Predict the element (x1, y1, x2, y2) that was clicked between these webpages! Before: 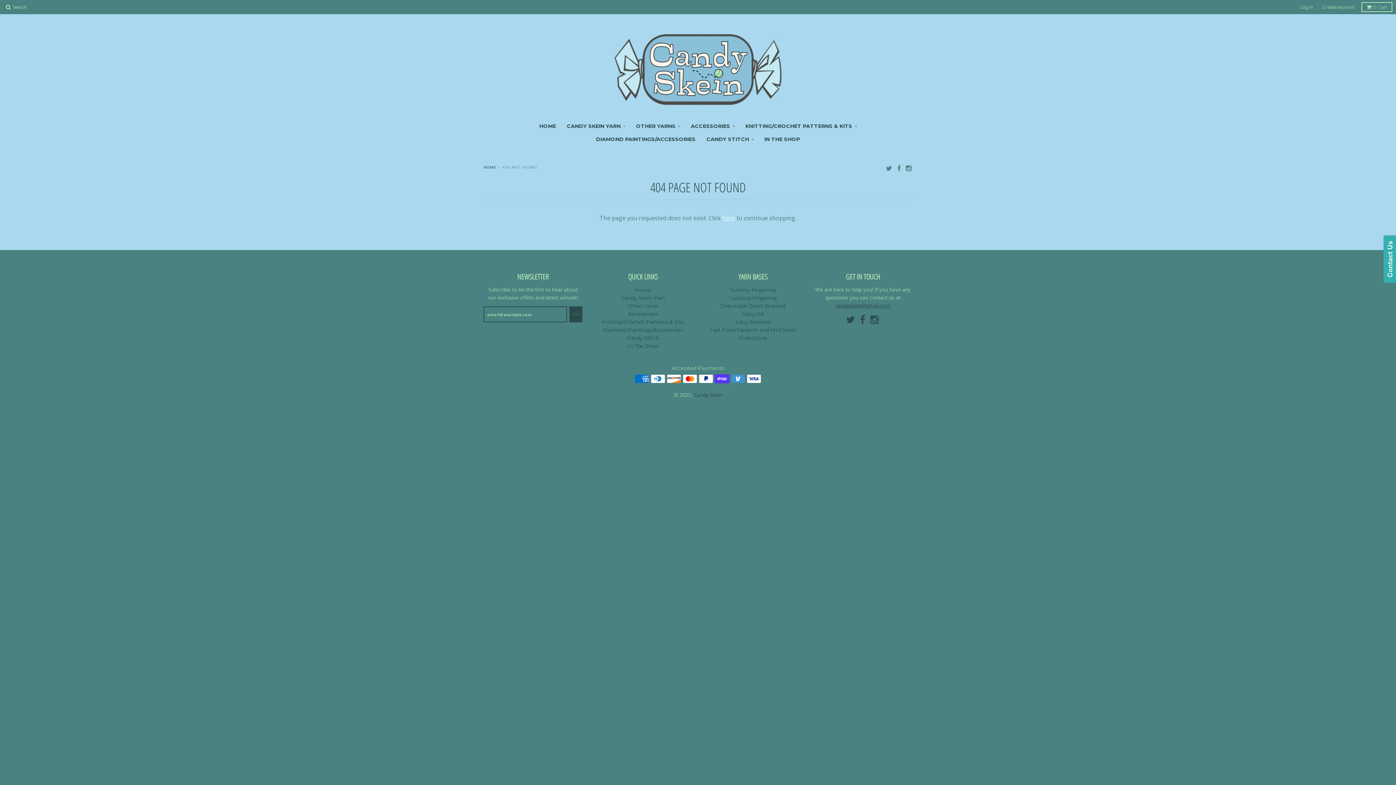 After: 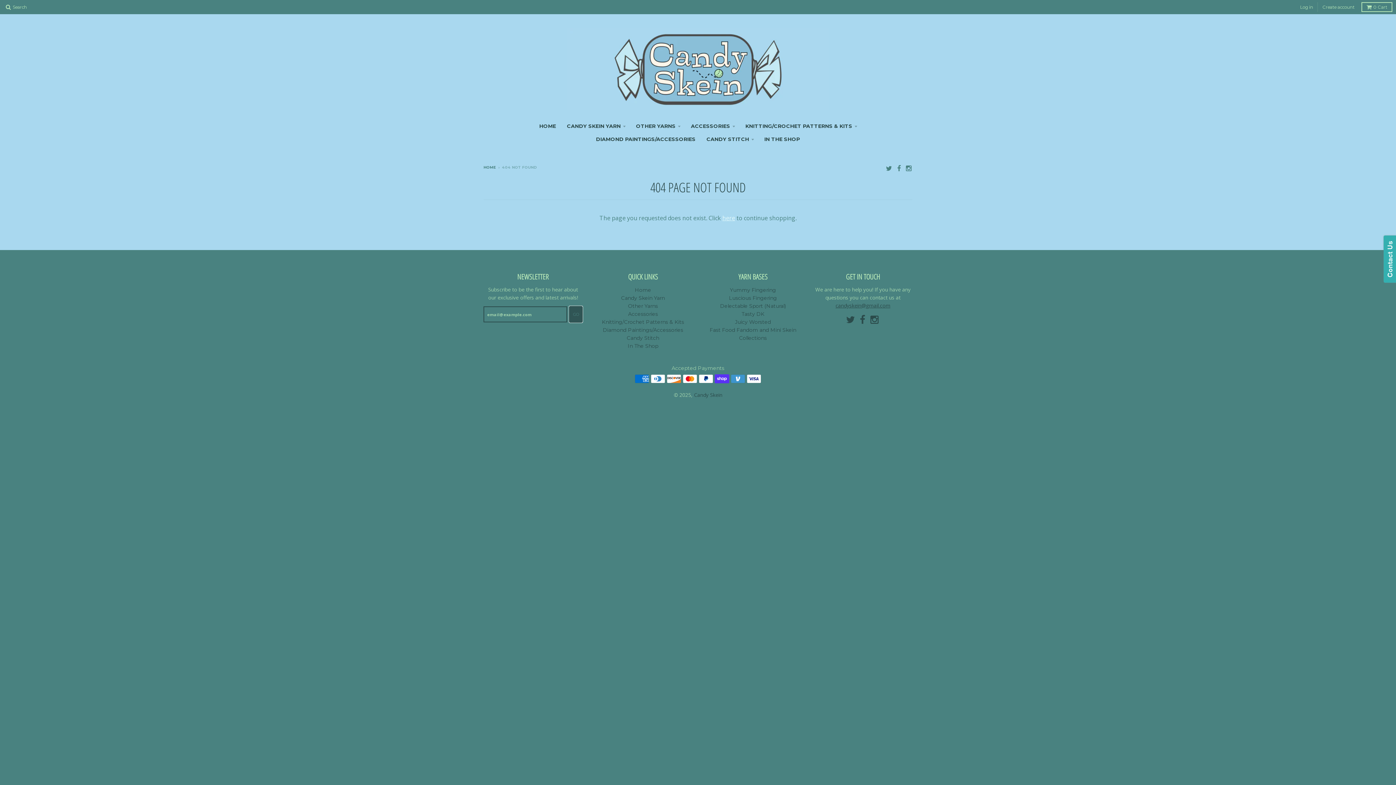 Action: label: GO bbox: (569, 306, 582, 322)